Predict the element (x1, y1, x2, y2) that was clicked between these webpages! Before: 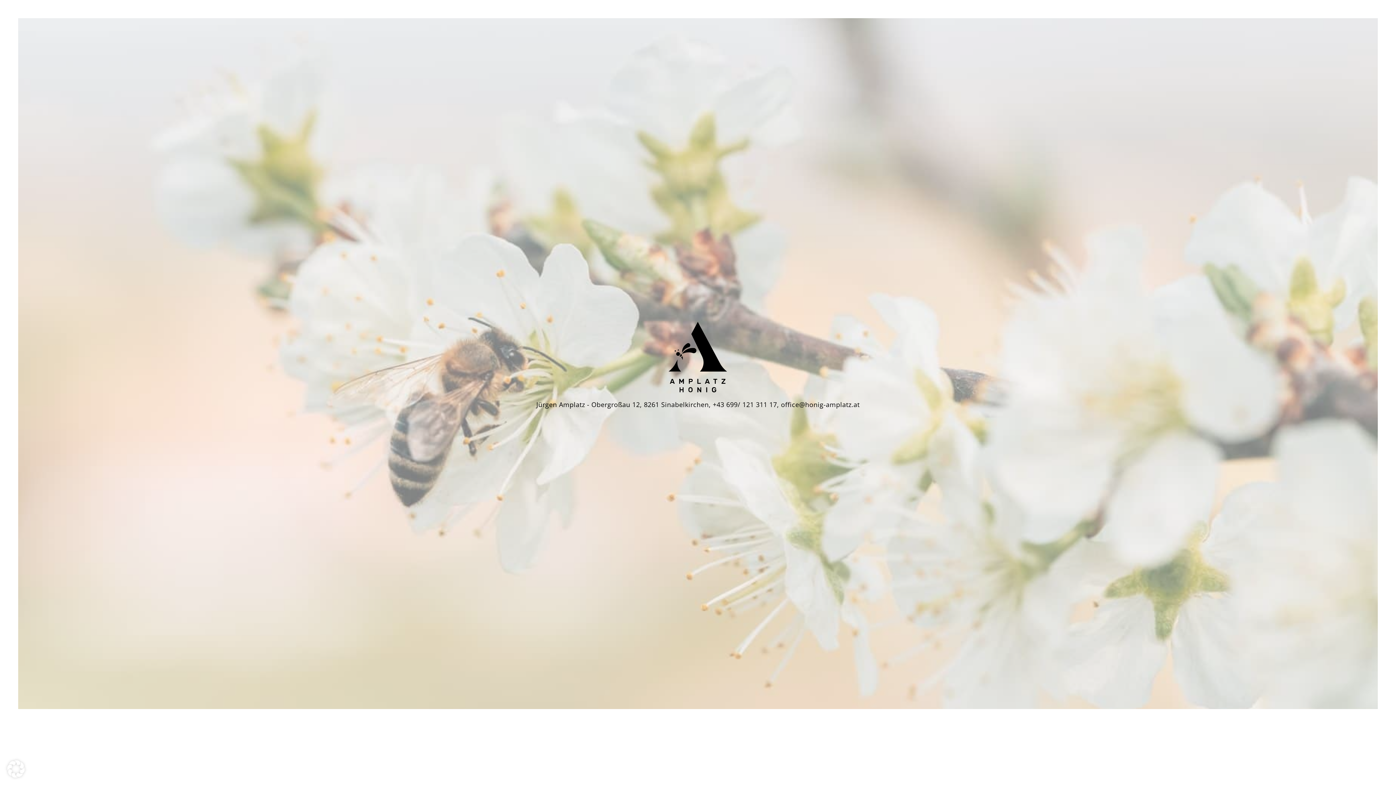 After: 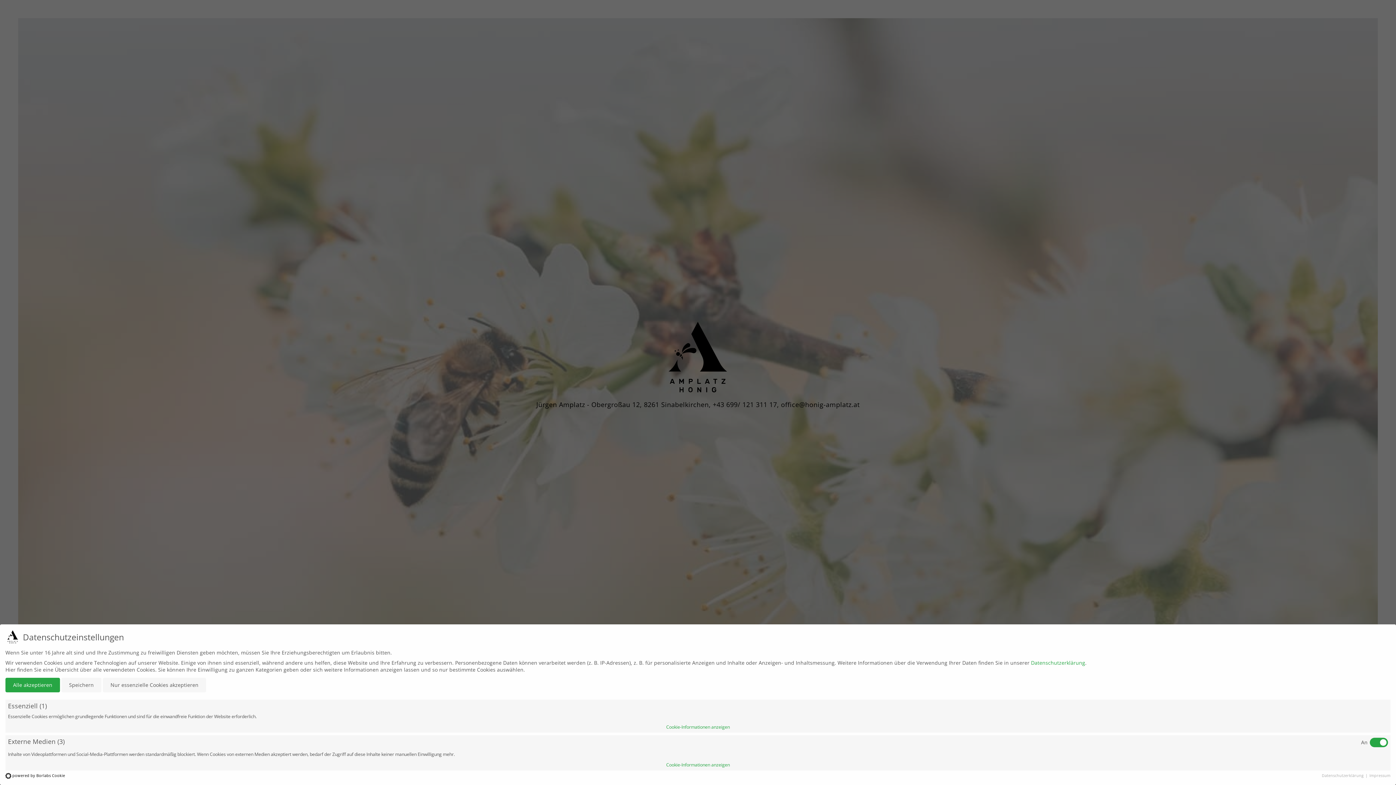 Action: bbox: (7, 772, 24, 780)